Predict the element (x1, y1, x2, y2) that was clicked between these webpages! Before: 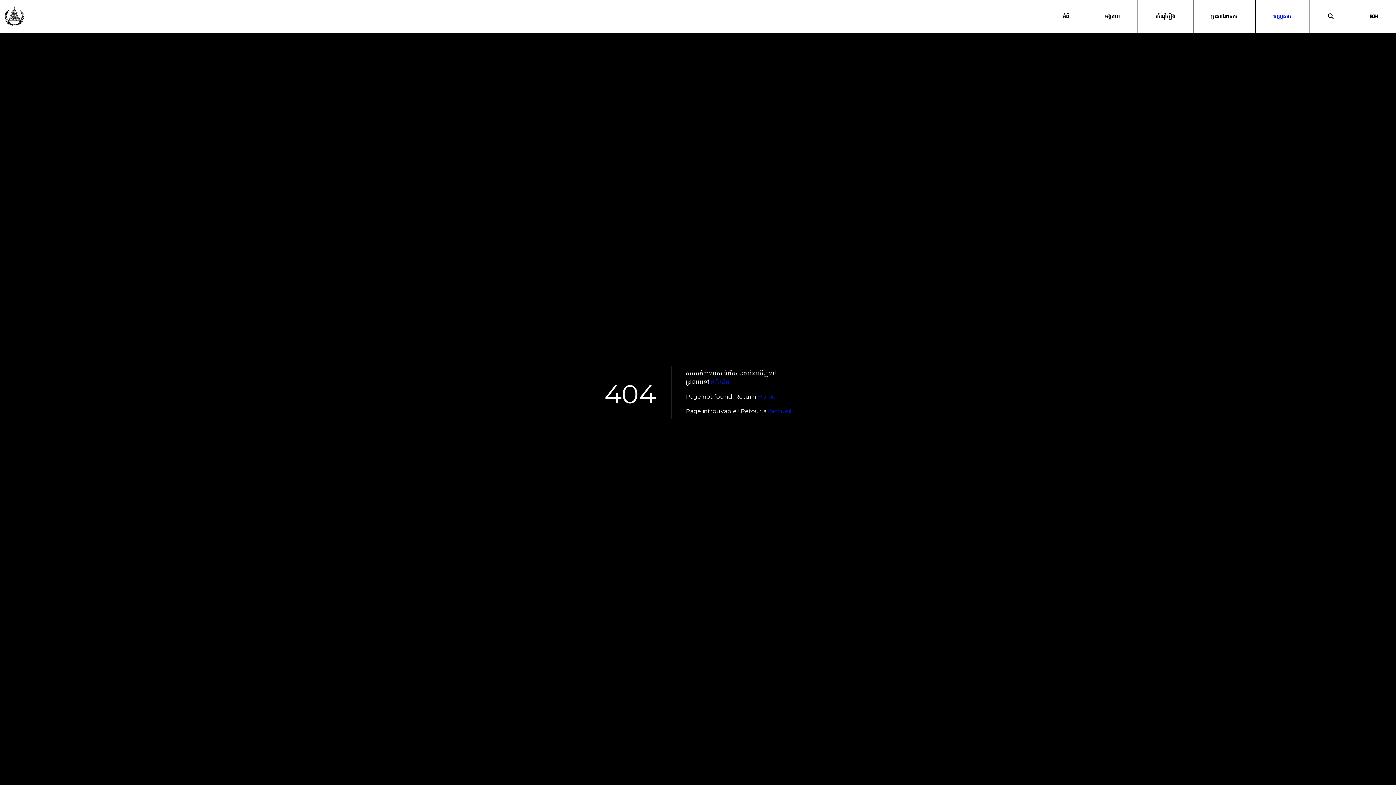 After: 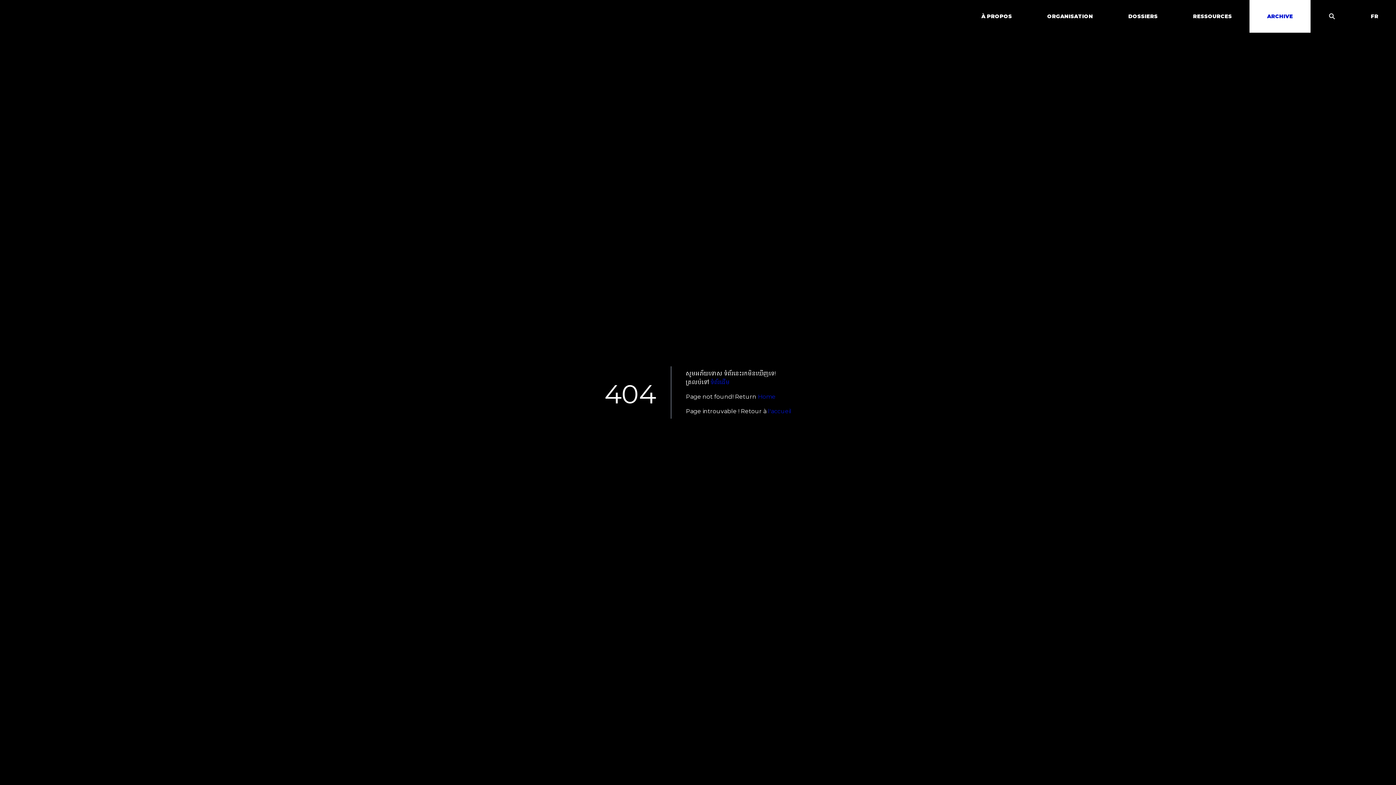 Action: label: l'accueil bbox: (768, 408, 791, 414)